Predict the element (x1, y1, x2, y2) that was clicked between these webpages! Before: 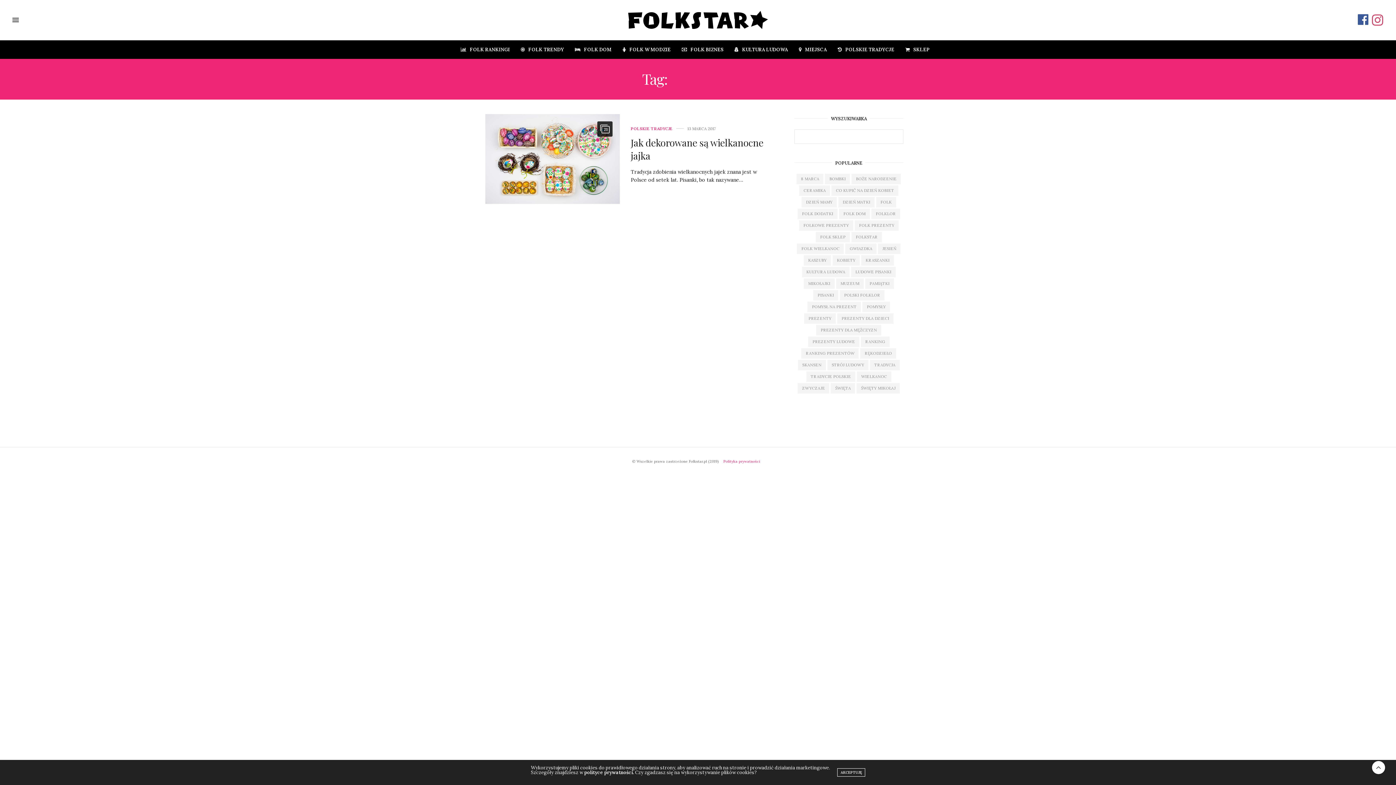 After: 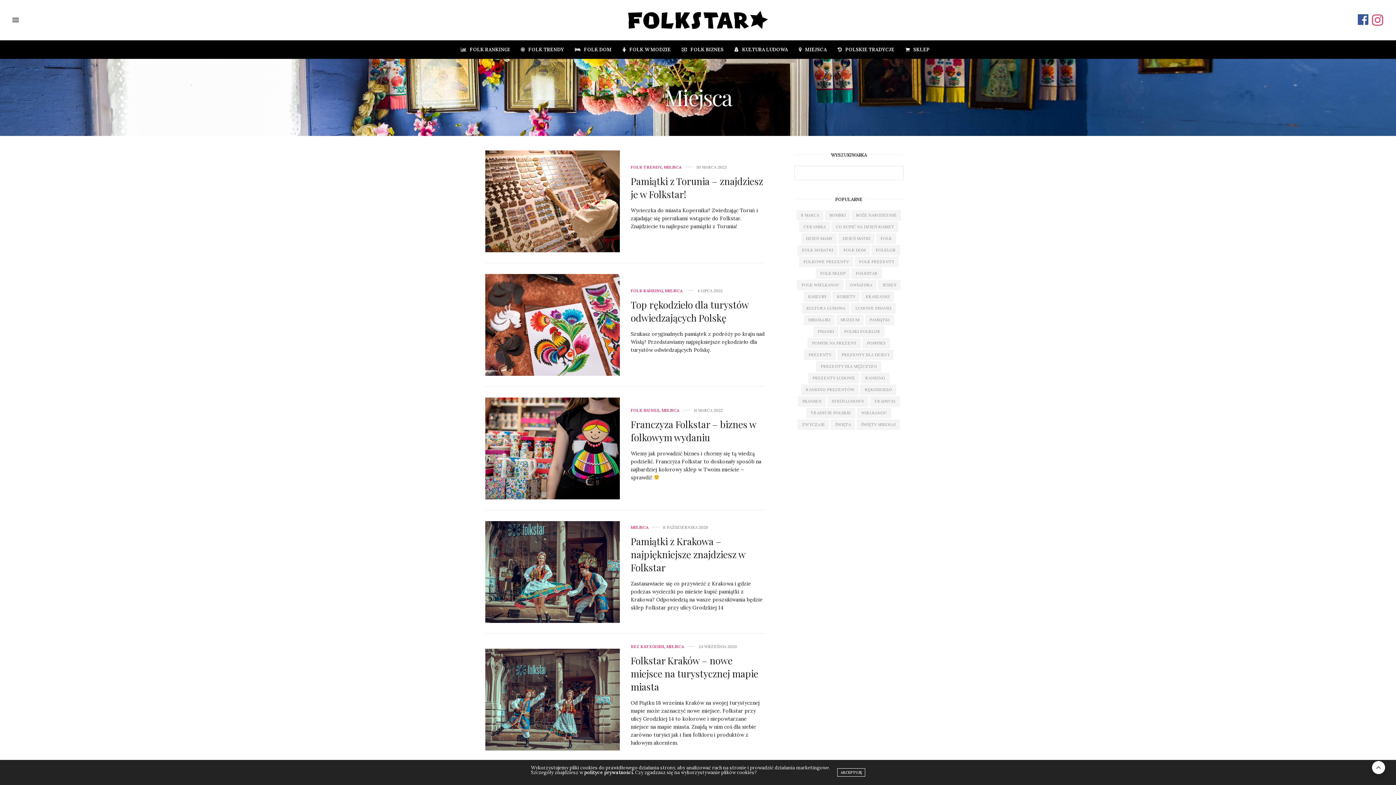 Action: bbox: (799, 40, 827, 58) label: MIEJSCA